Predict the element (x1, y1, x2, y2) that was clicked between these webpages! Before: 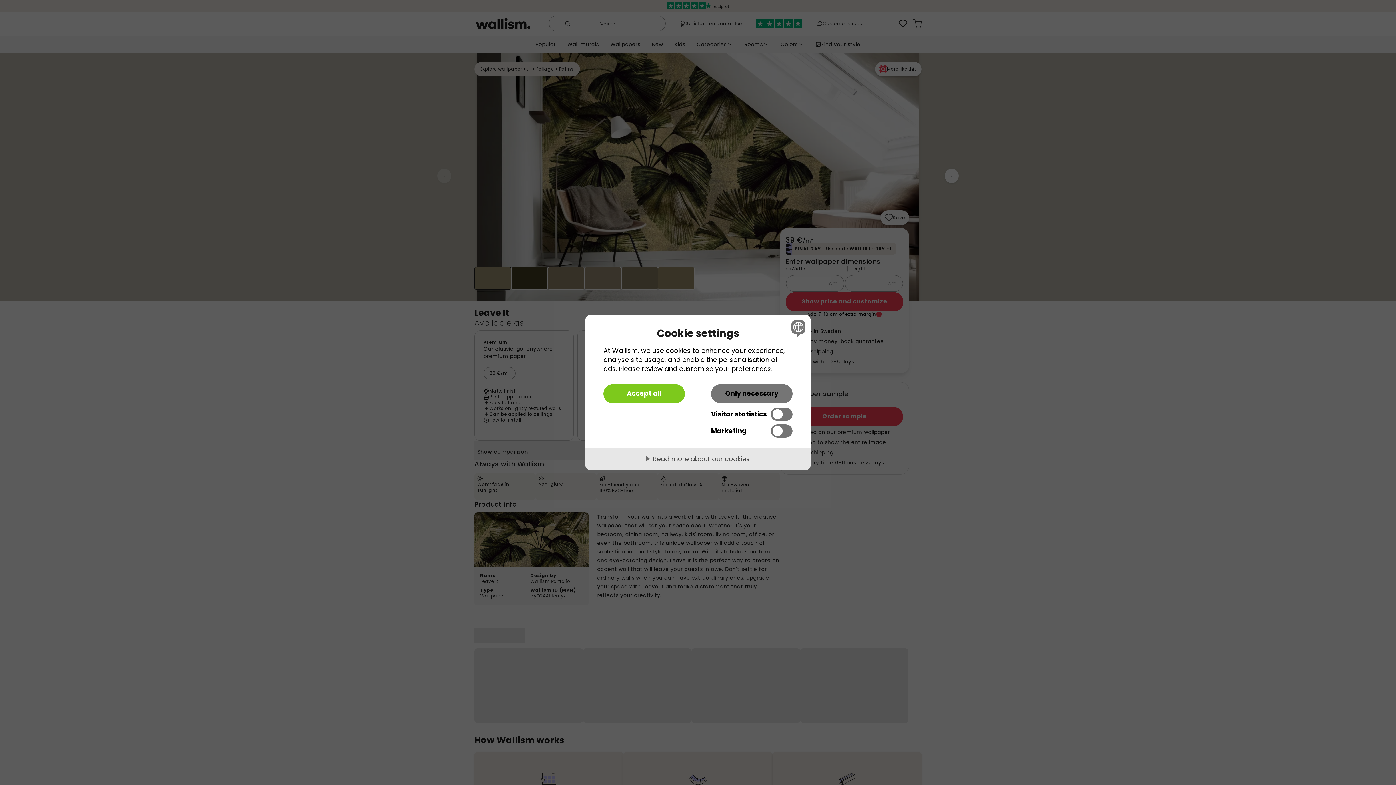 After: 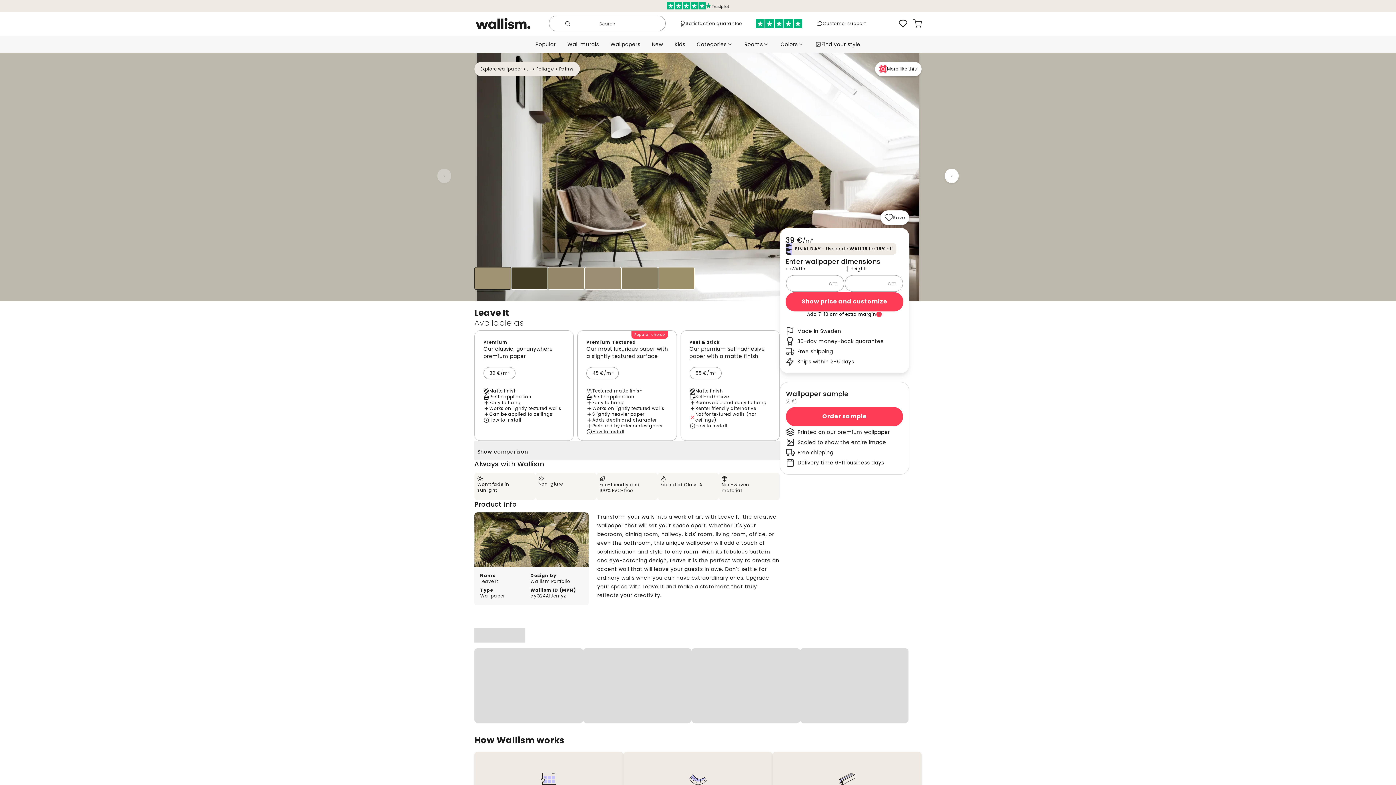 Action: bbox: (603, 384, 685, 403) label: Accept all